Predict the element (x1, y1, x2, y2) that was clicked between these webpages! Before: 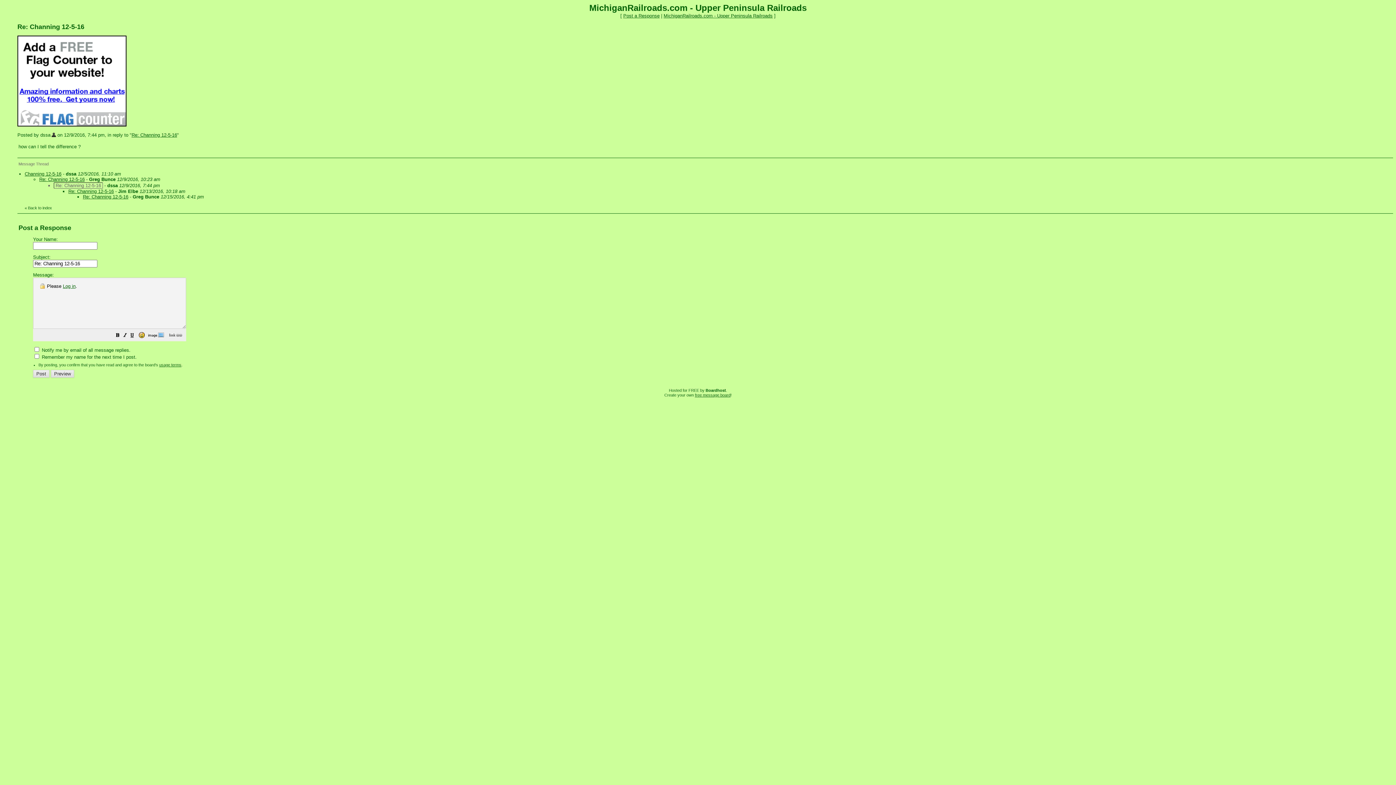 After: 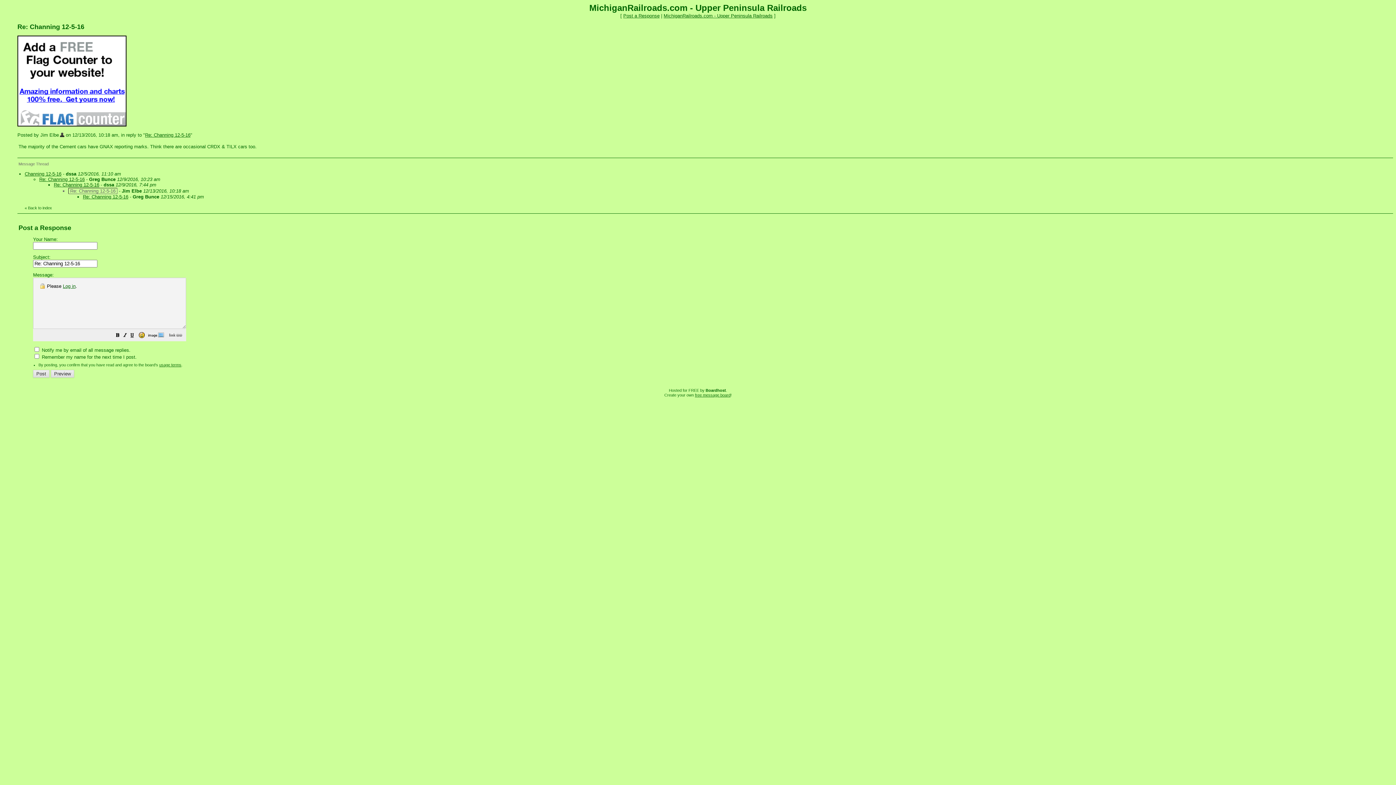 Action: label: Re: Channing 12-5-16 bbox: (68, 188, 113, 194)